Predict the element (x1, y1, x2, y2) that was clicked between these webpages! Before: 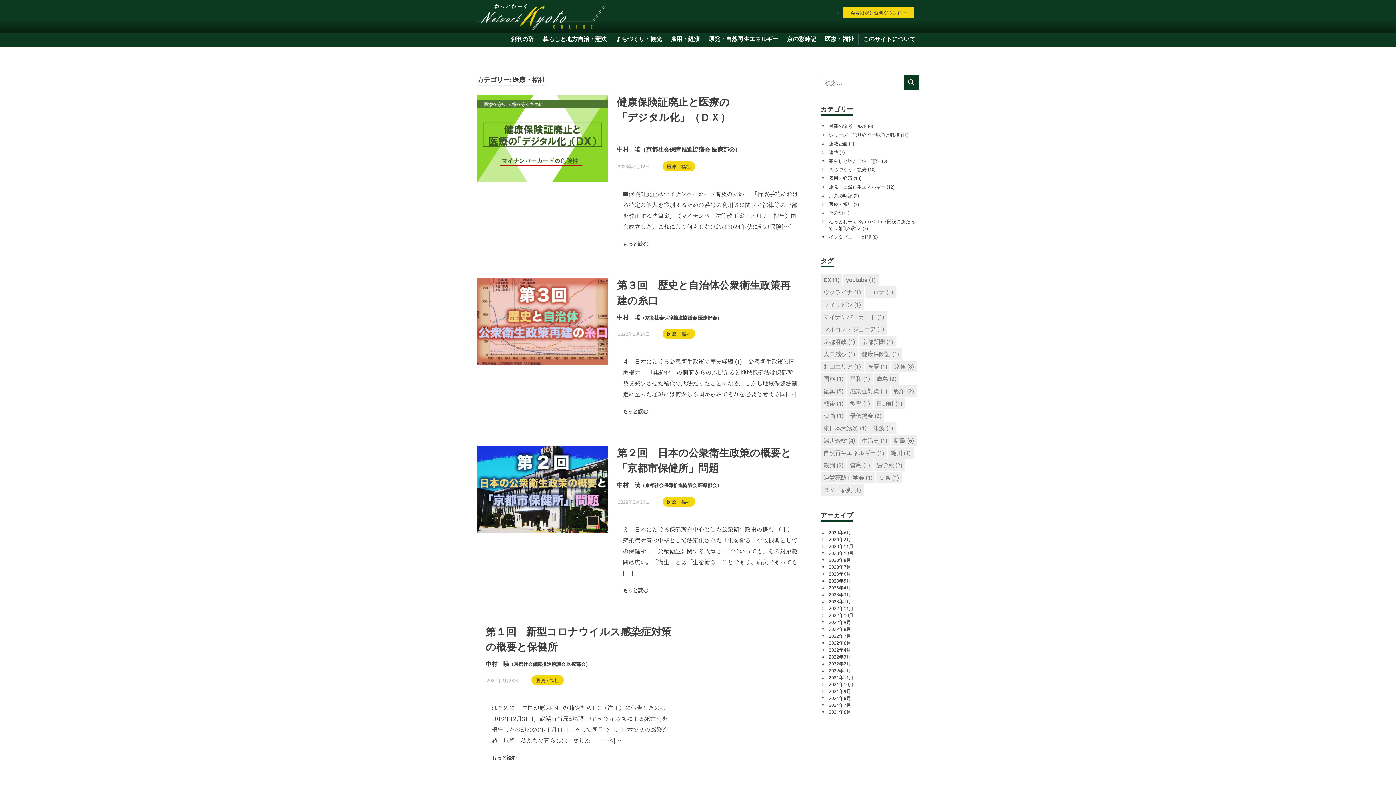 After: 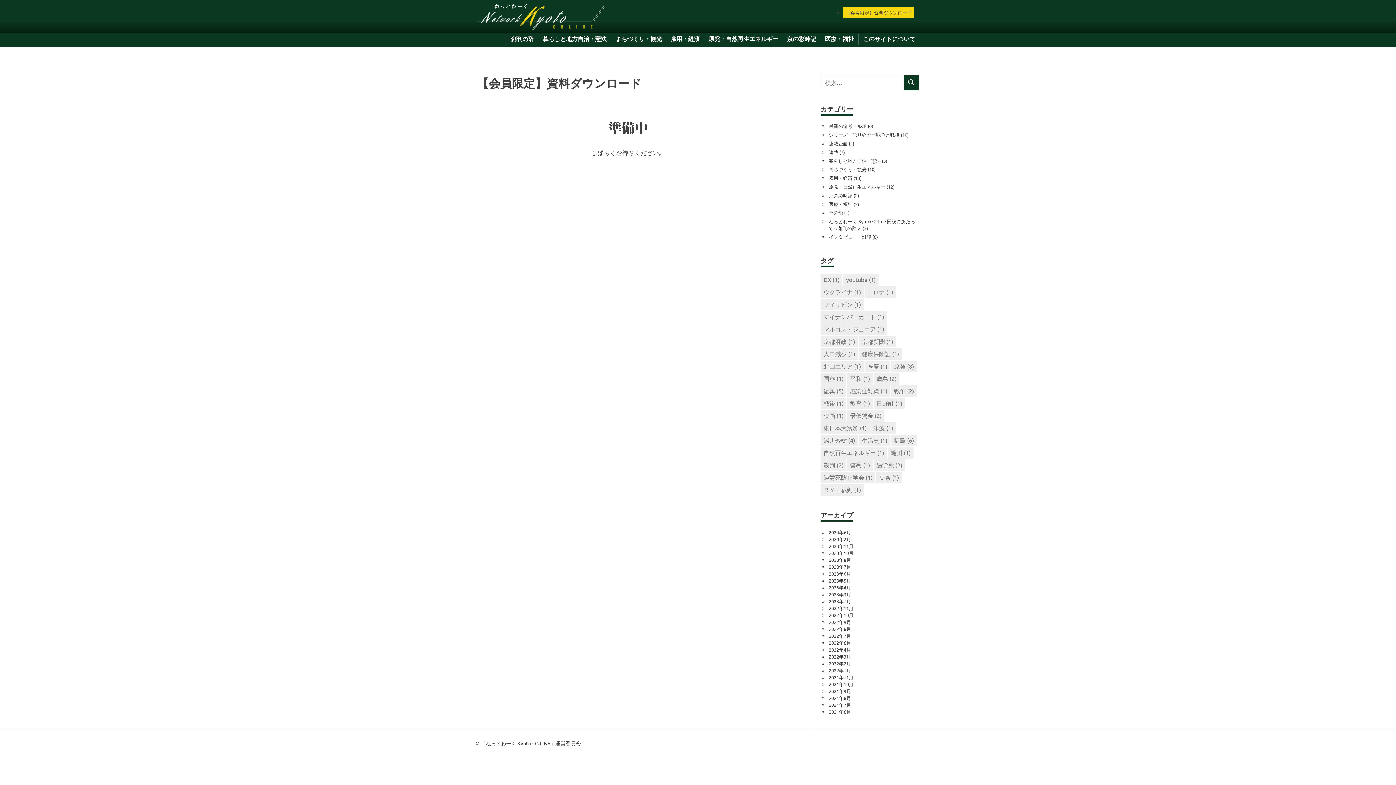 Action: label: 【会員限定】資料ダウンロード bbox: (843, 6, 914, 18)